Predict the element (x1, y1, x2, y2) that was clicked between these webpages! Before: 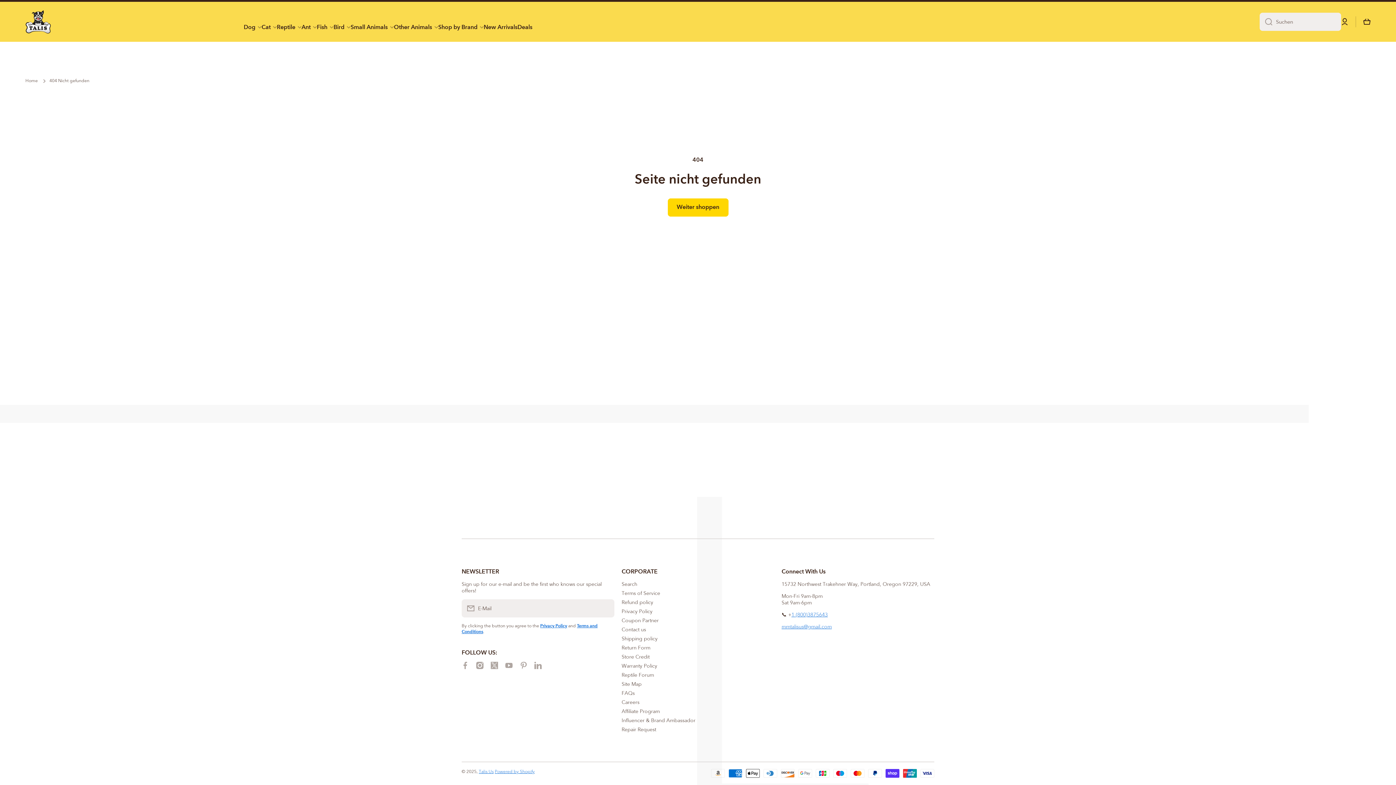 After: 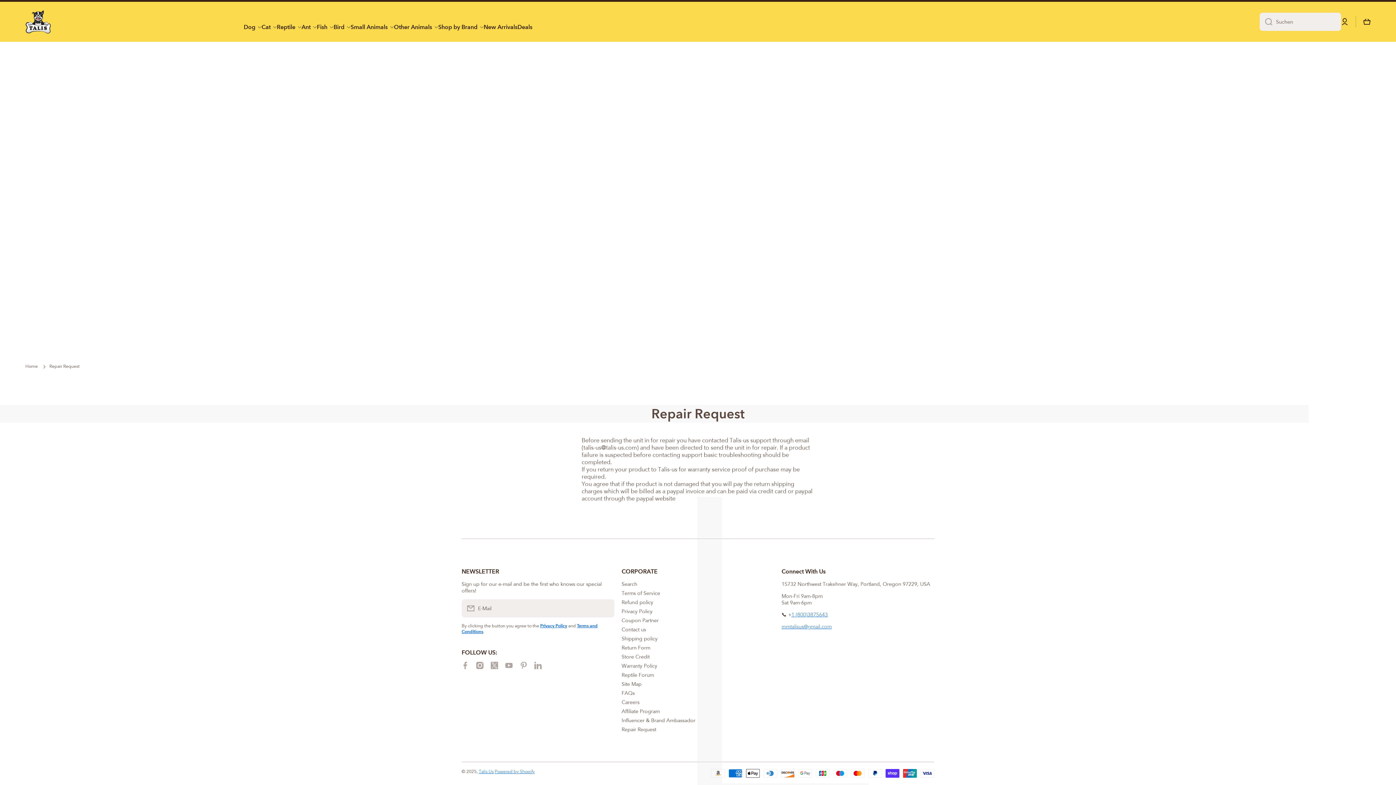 Action: label: Repair Request bbox: (621, 724, 656, 733)